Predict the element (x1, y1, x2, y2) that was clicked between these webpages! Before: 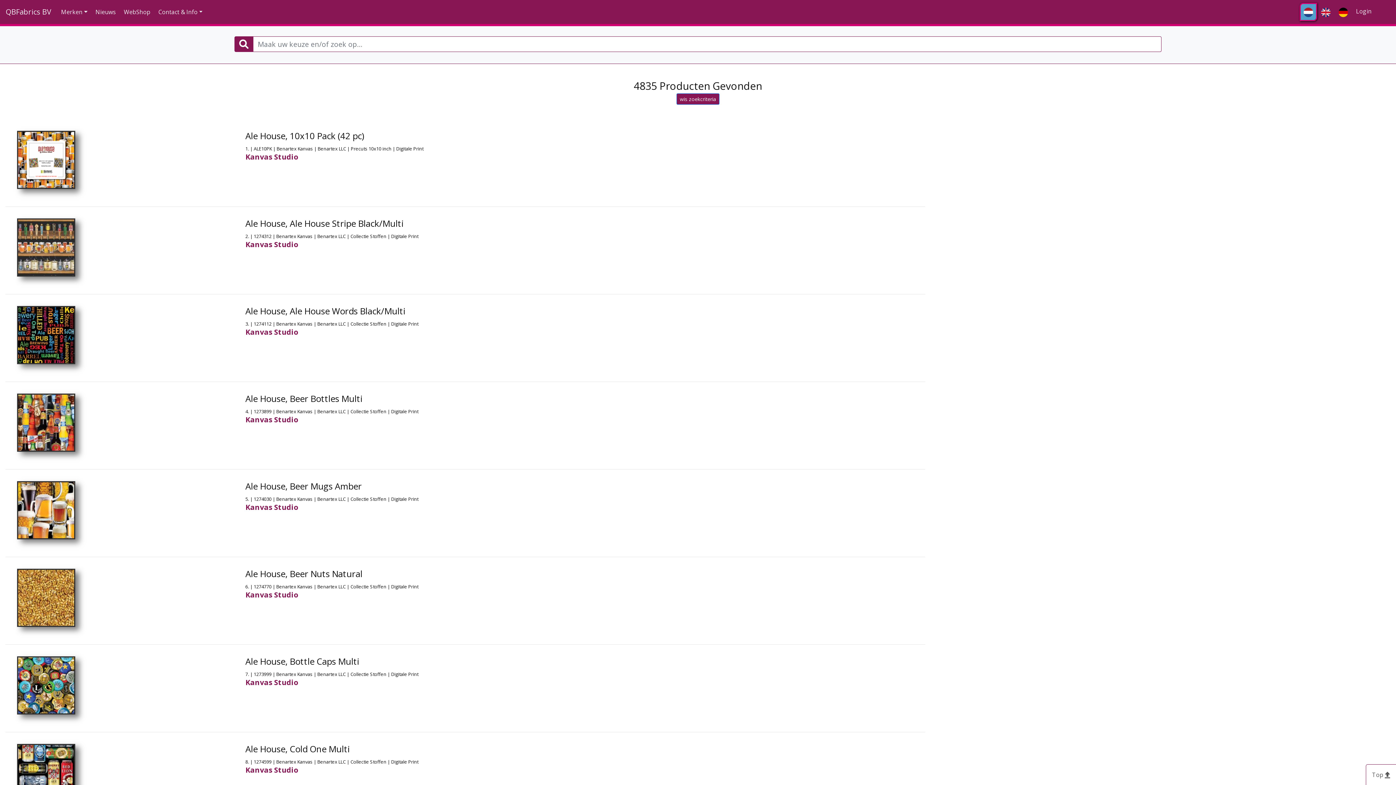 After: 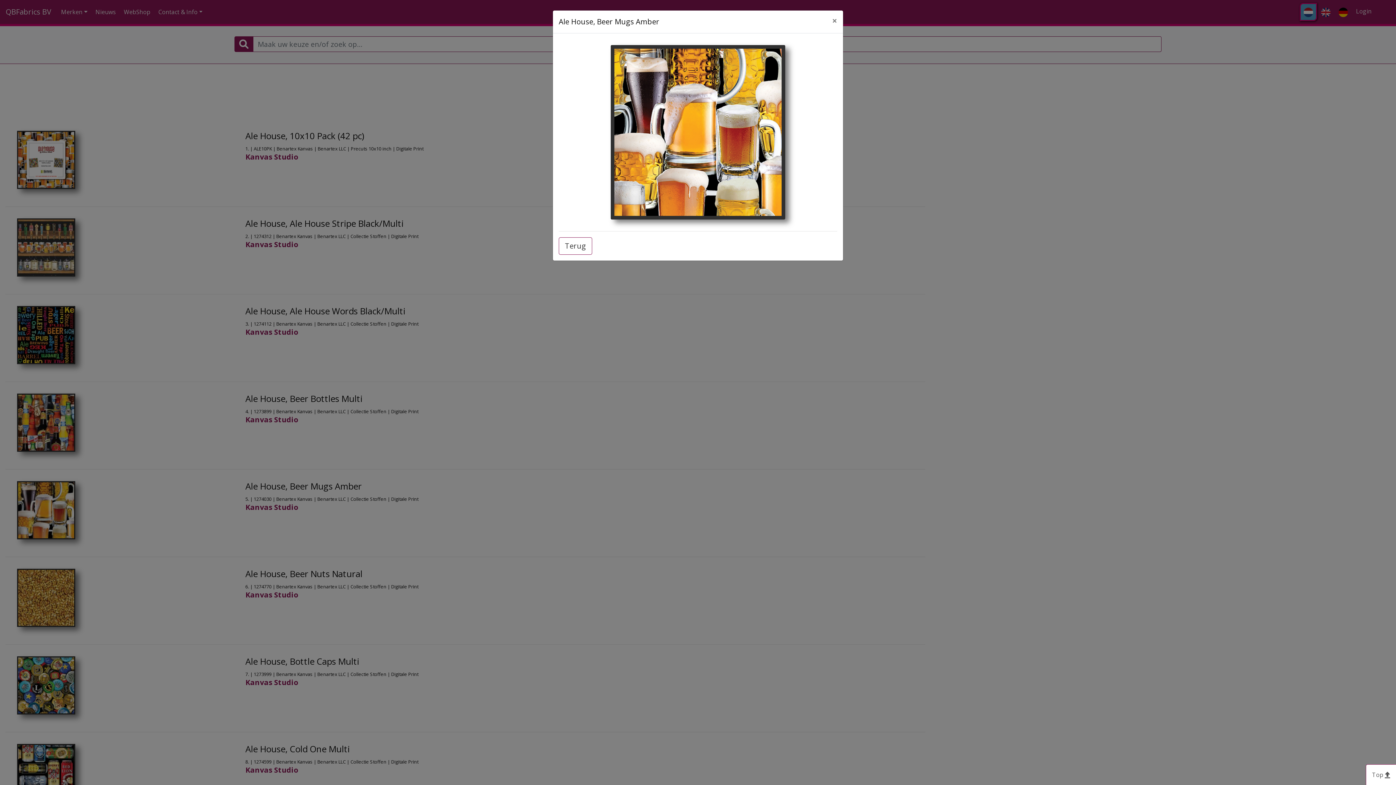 Action: bbox: (17, 508, 75, 516)